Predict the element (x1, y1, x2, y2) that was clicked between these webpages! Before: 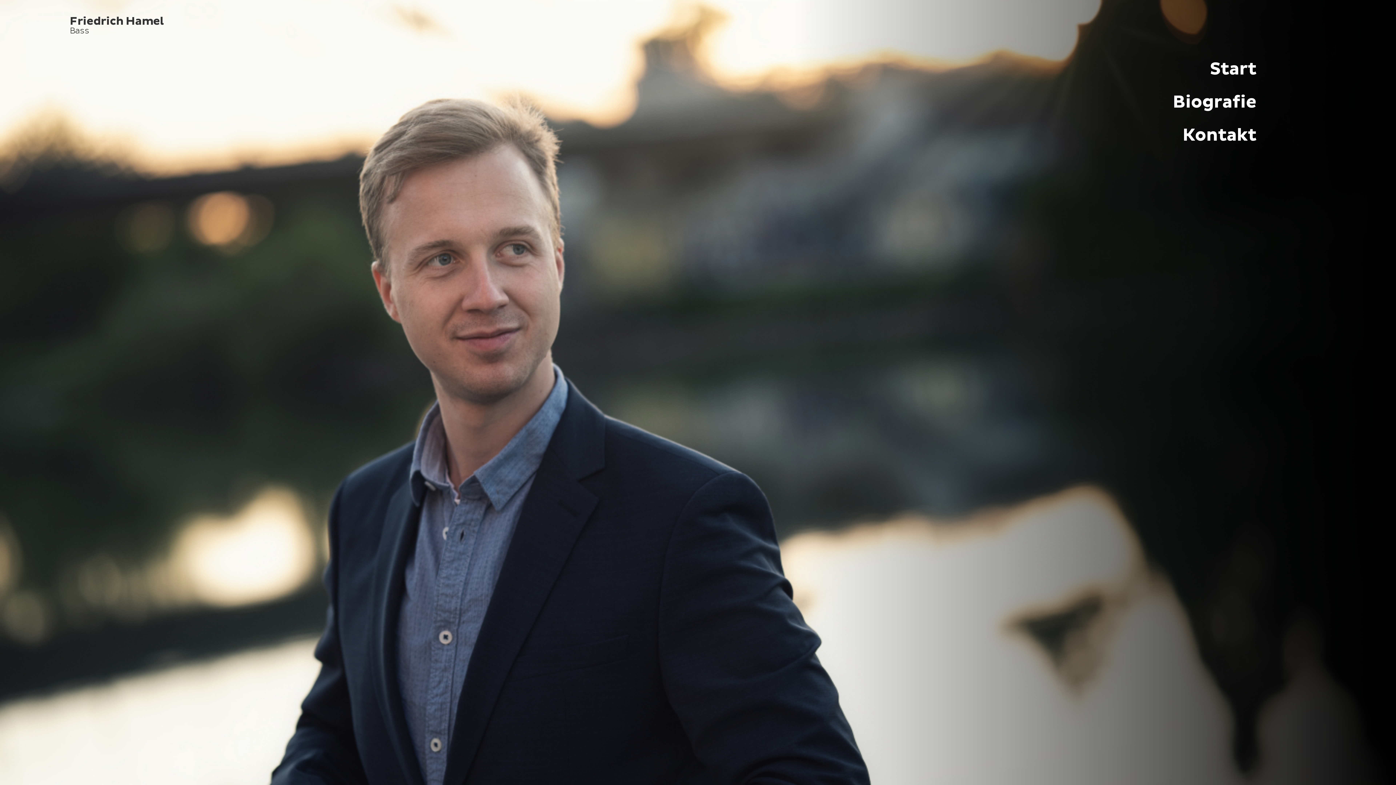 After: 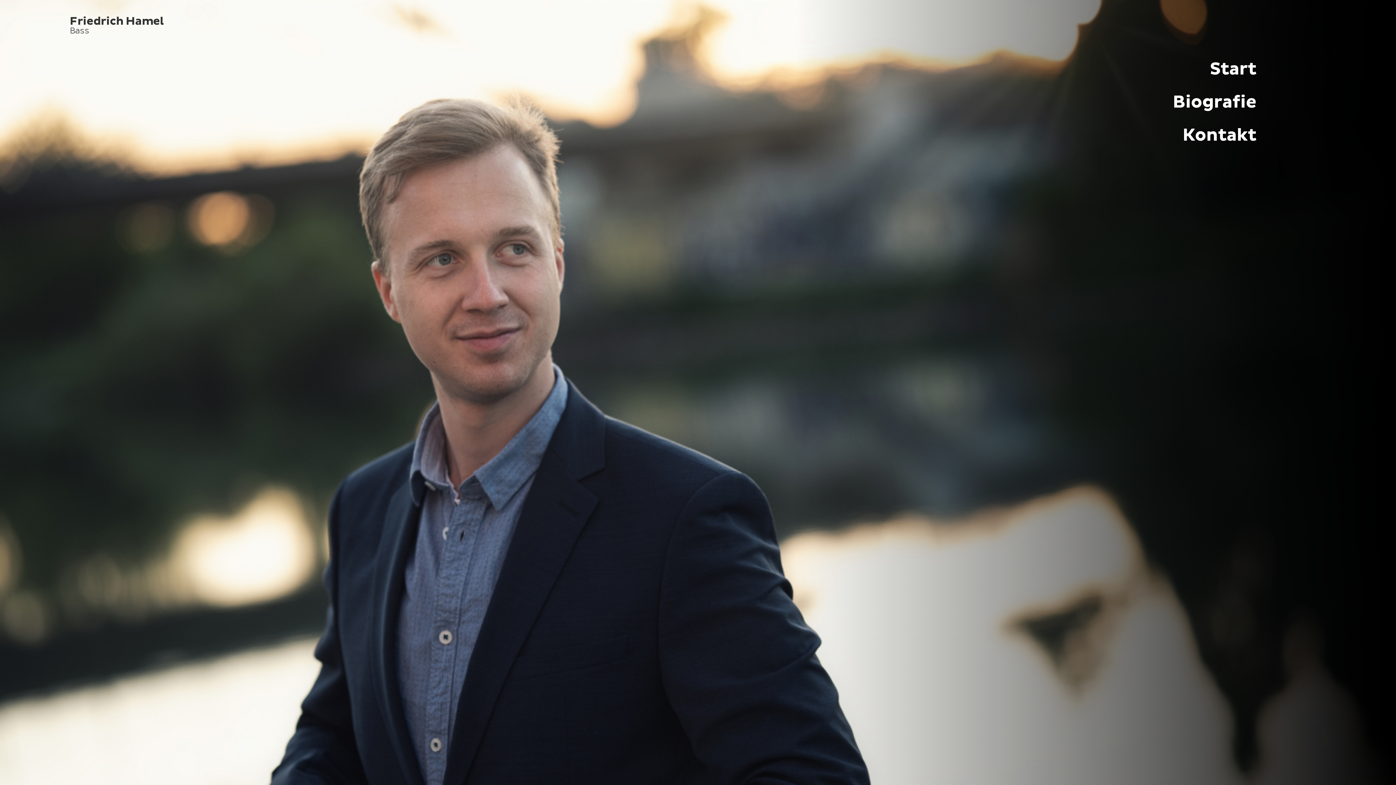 Action: label: Start bbox: (1210, 50, 1256, 84)